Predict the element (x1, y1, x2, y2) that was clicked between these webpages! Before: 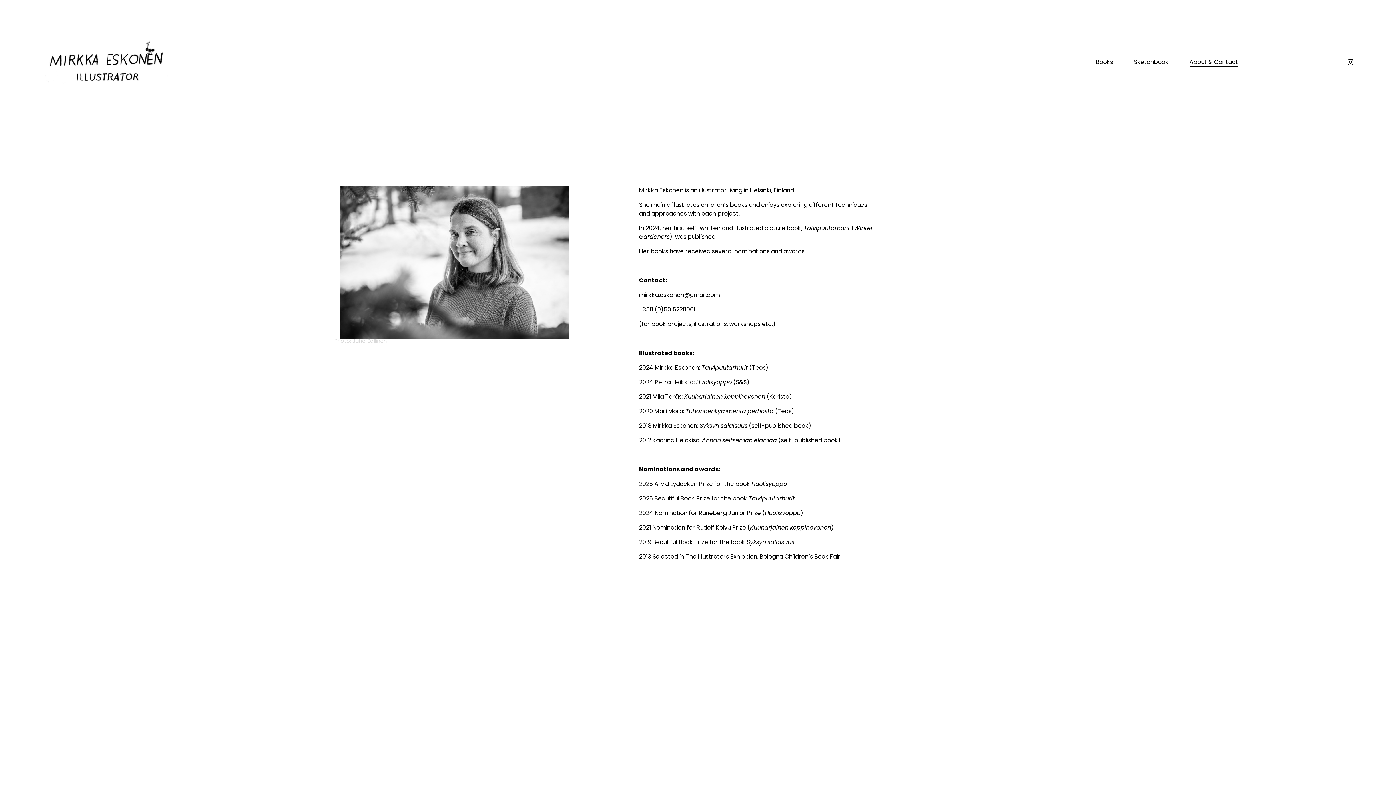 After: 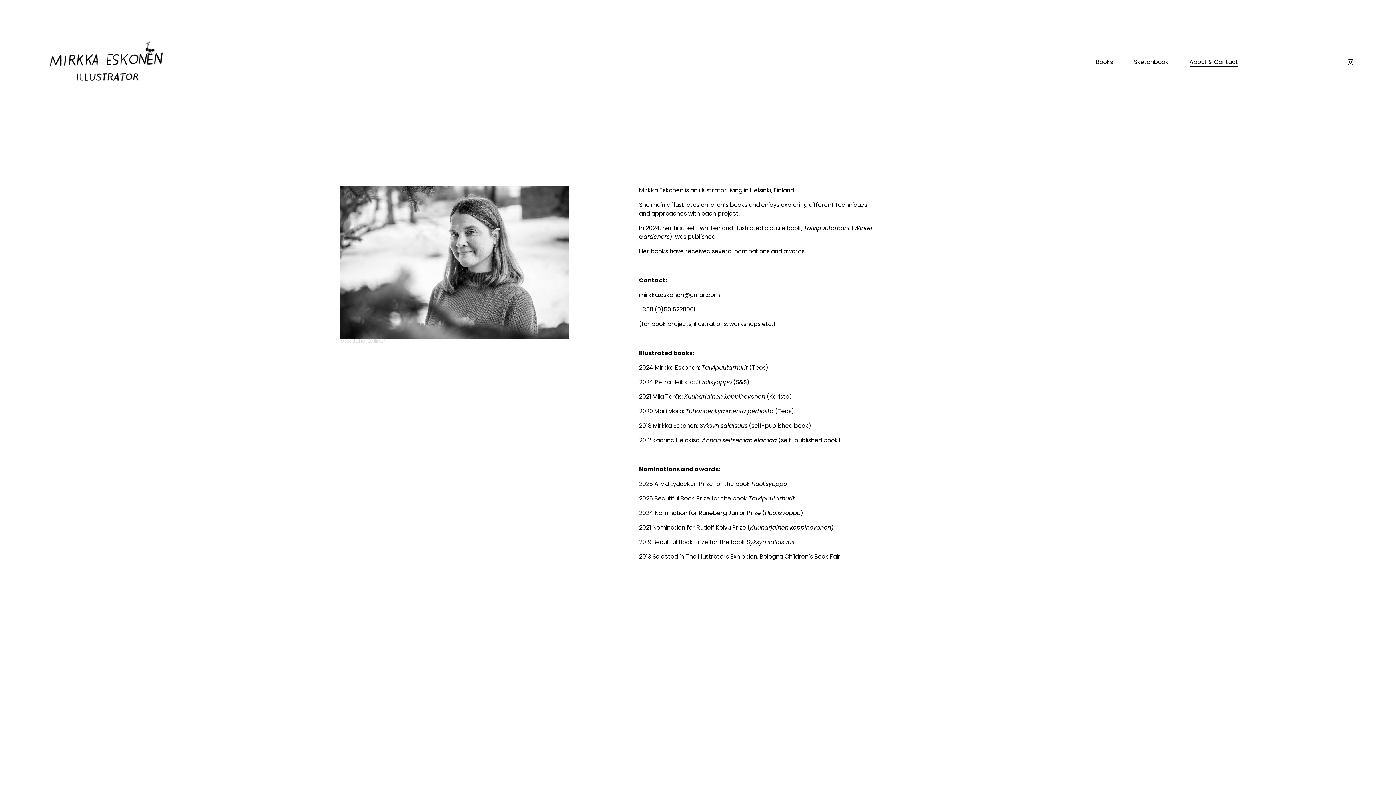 Action: bbox: (1189, 57, 1238, 67) label: About & Contact